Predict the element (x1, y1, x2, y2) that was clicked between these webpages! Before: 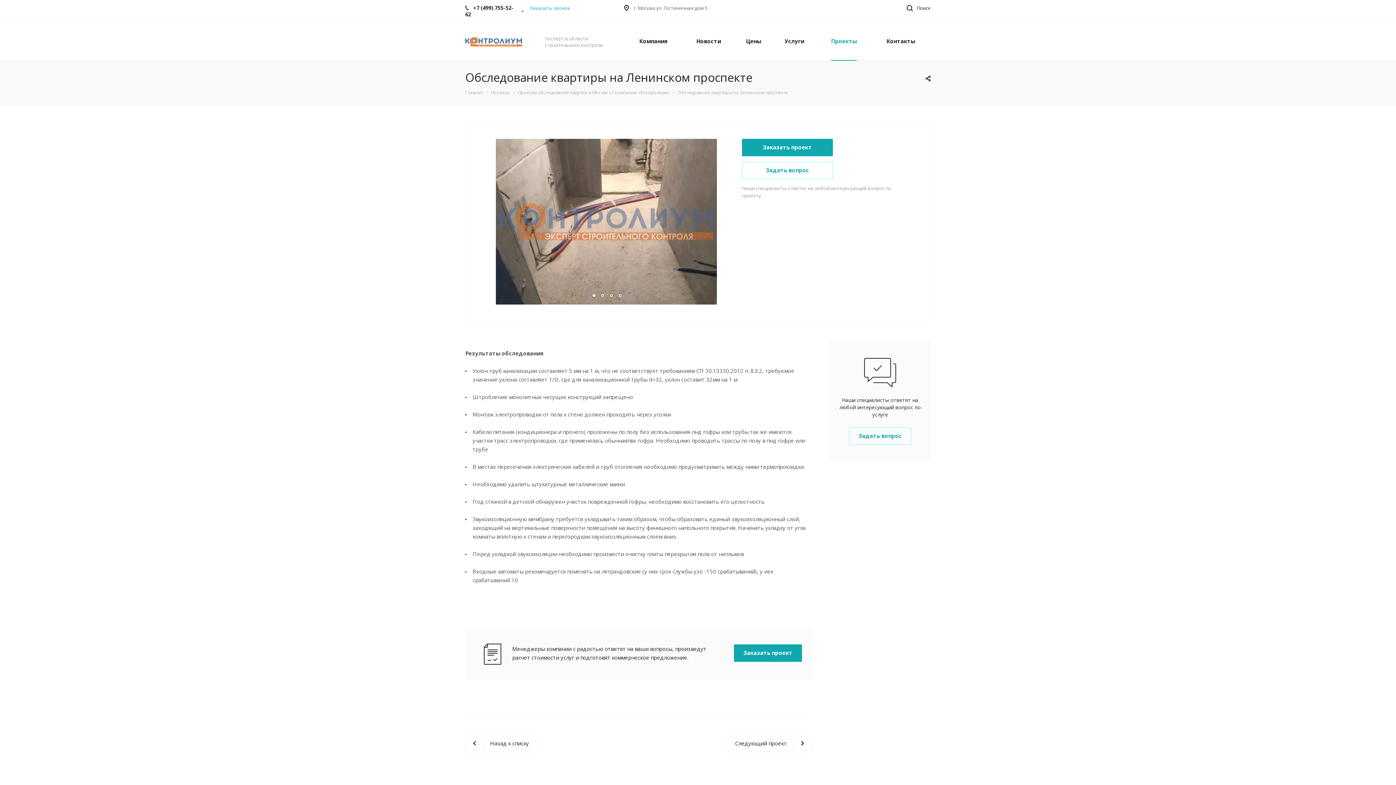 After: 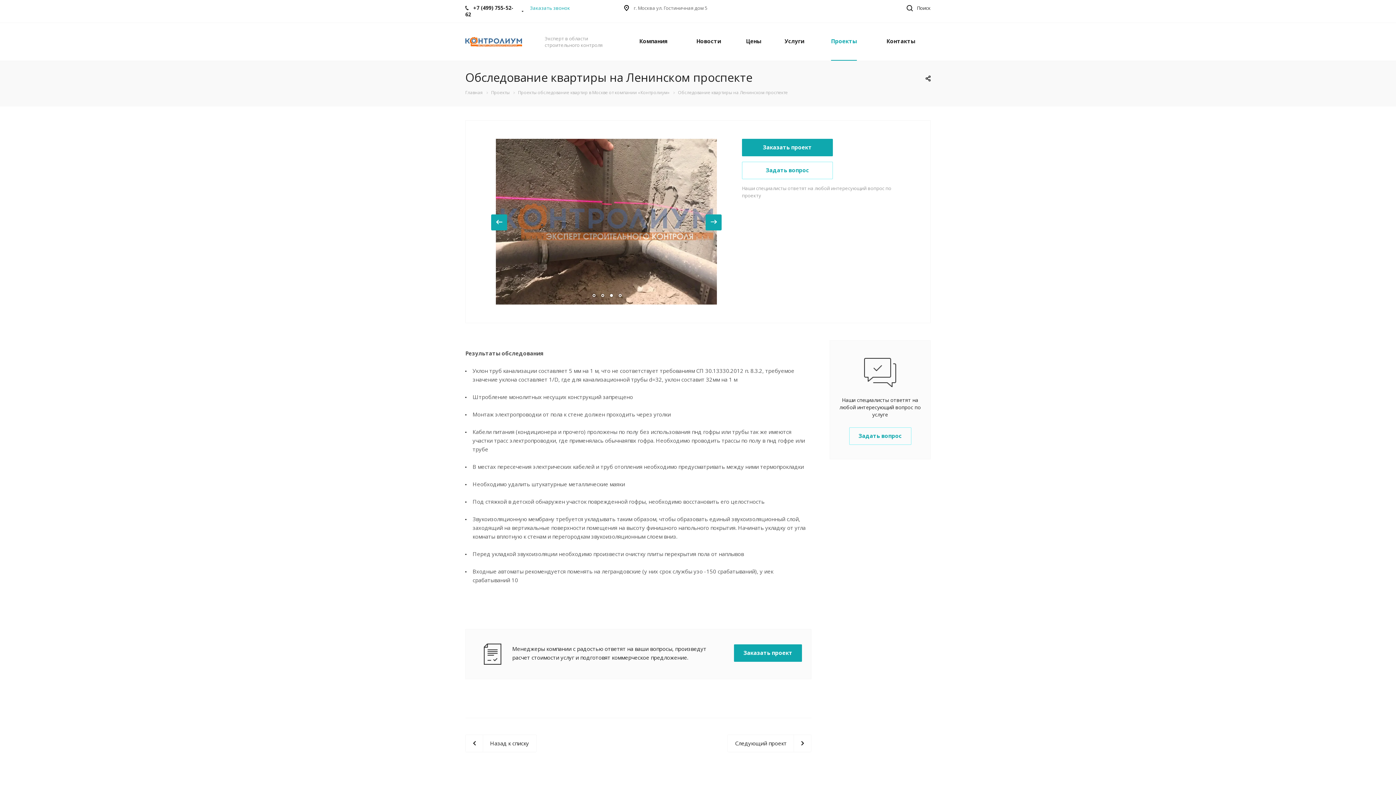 Action: bbox: (610, 294, 613, 297) label: 3